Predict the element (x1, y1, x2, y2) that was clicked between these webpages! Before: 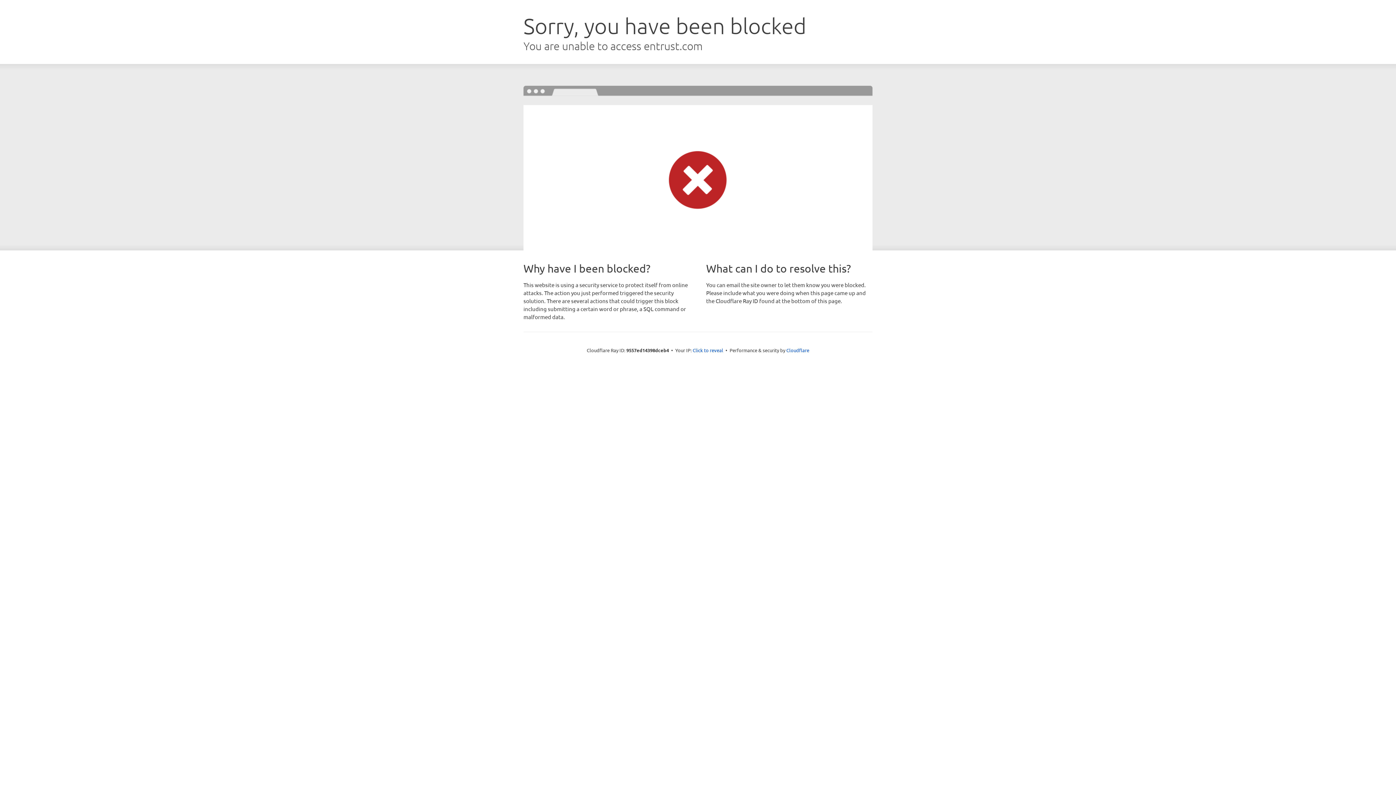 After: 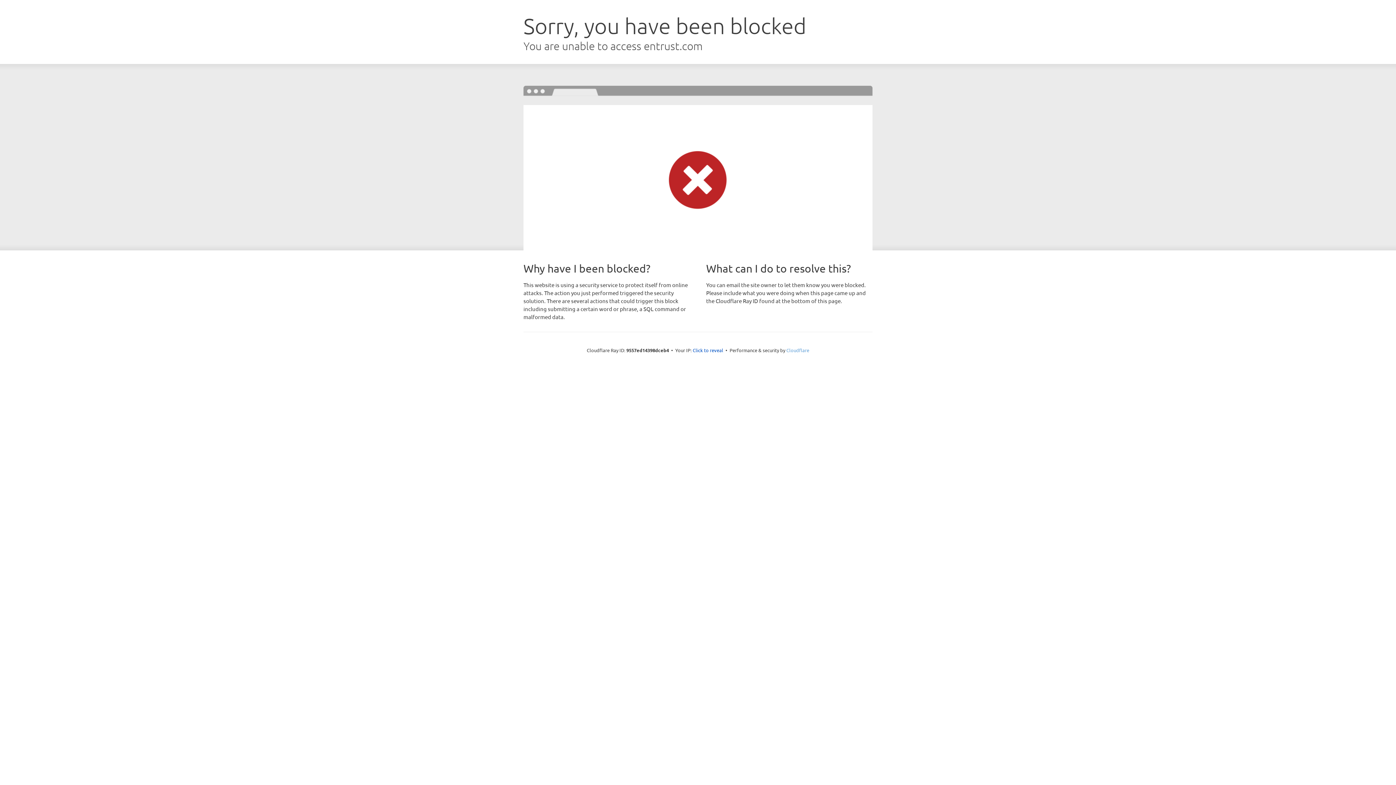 Action: label: Cloudflare bbox: (786, 347, 809, 353)